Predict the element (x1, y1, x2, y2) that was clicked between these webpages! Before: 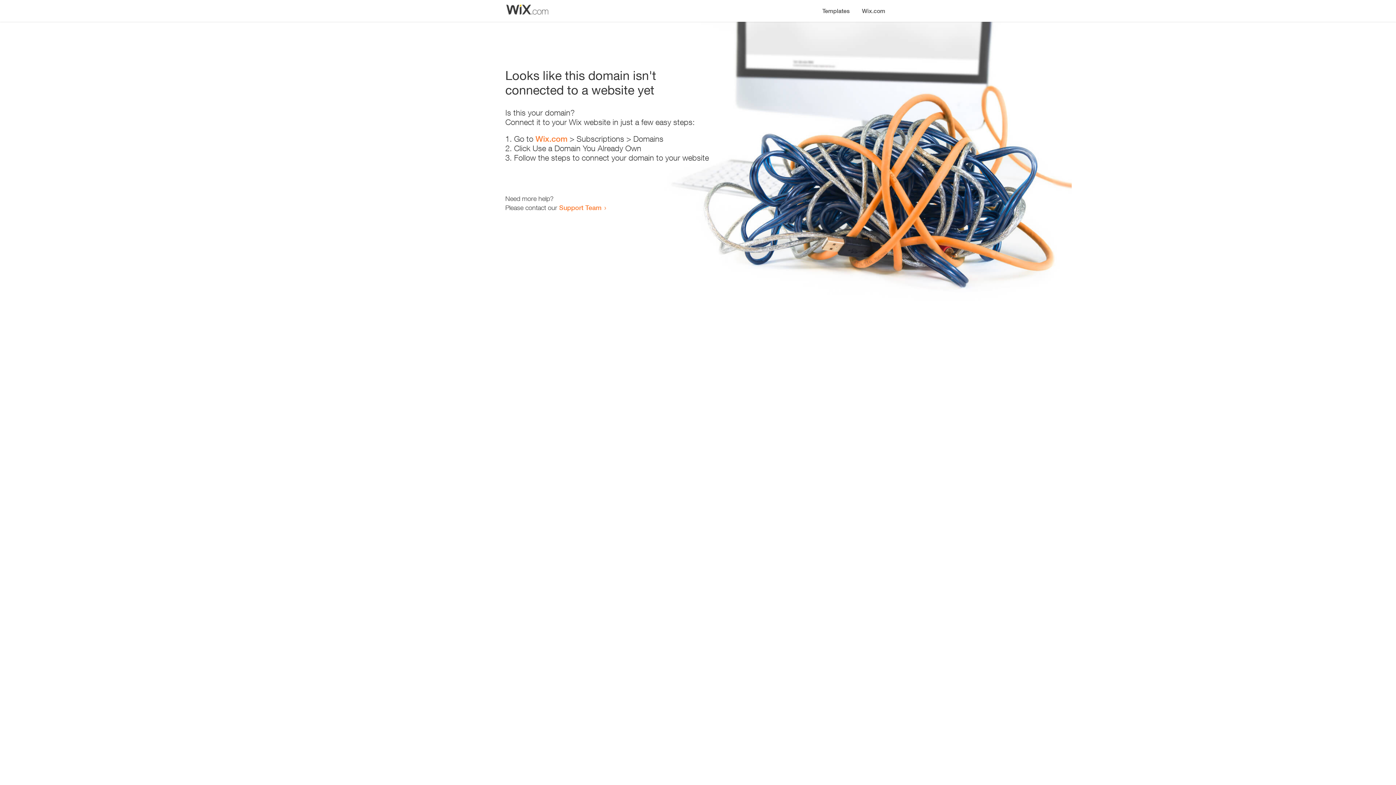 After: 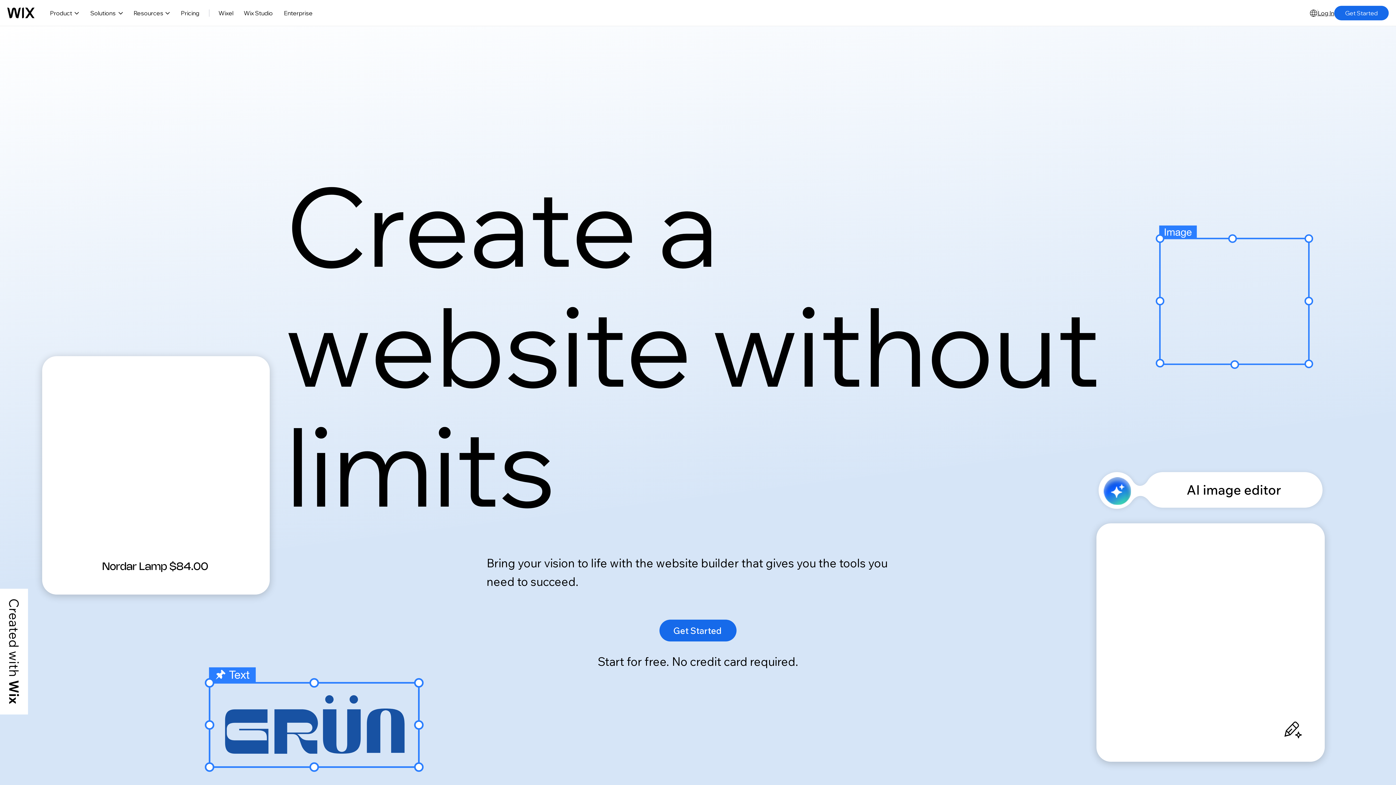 Action: label: Wix.com bbox: (856, 0, 890, 14)